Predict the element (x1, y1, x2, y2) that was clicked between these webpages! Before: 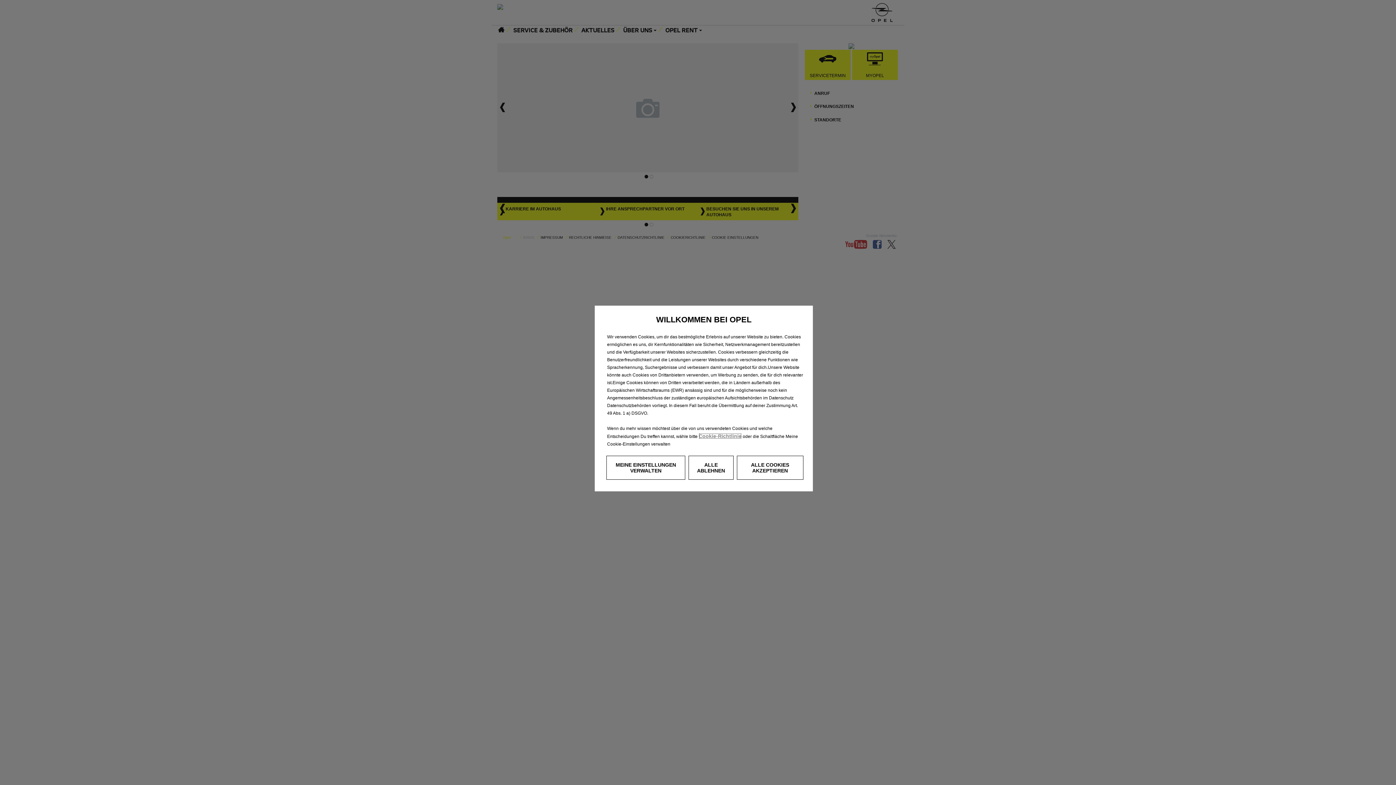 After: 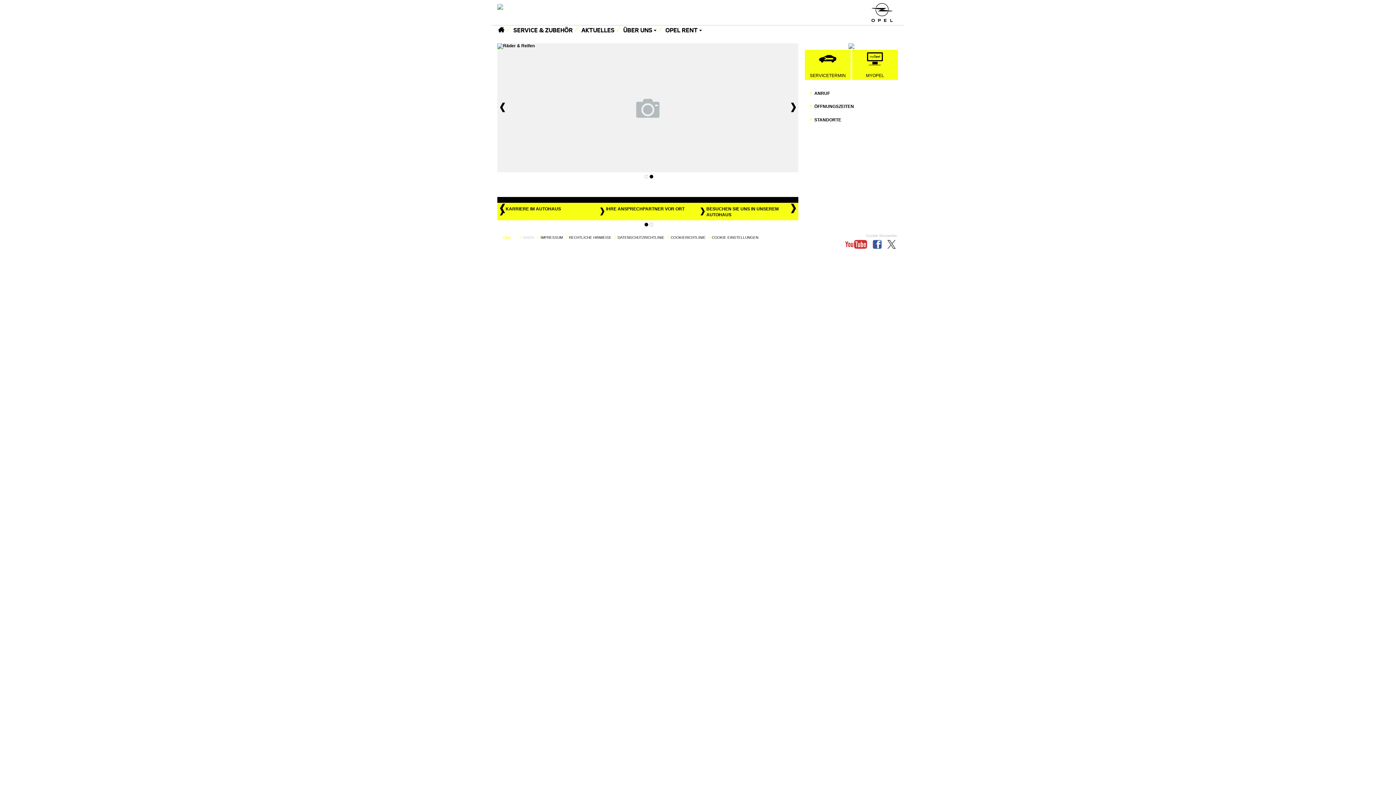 Action: bbox: (736, 456, 803, 480) label: ALLE COOKIES AKZEPTIEREN